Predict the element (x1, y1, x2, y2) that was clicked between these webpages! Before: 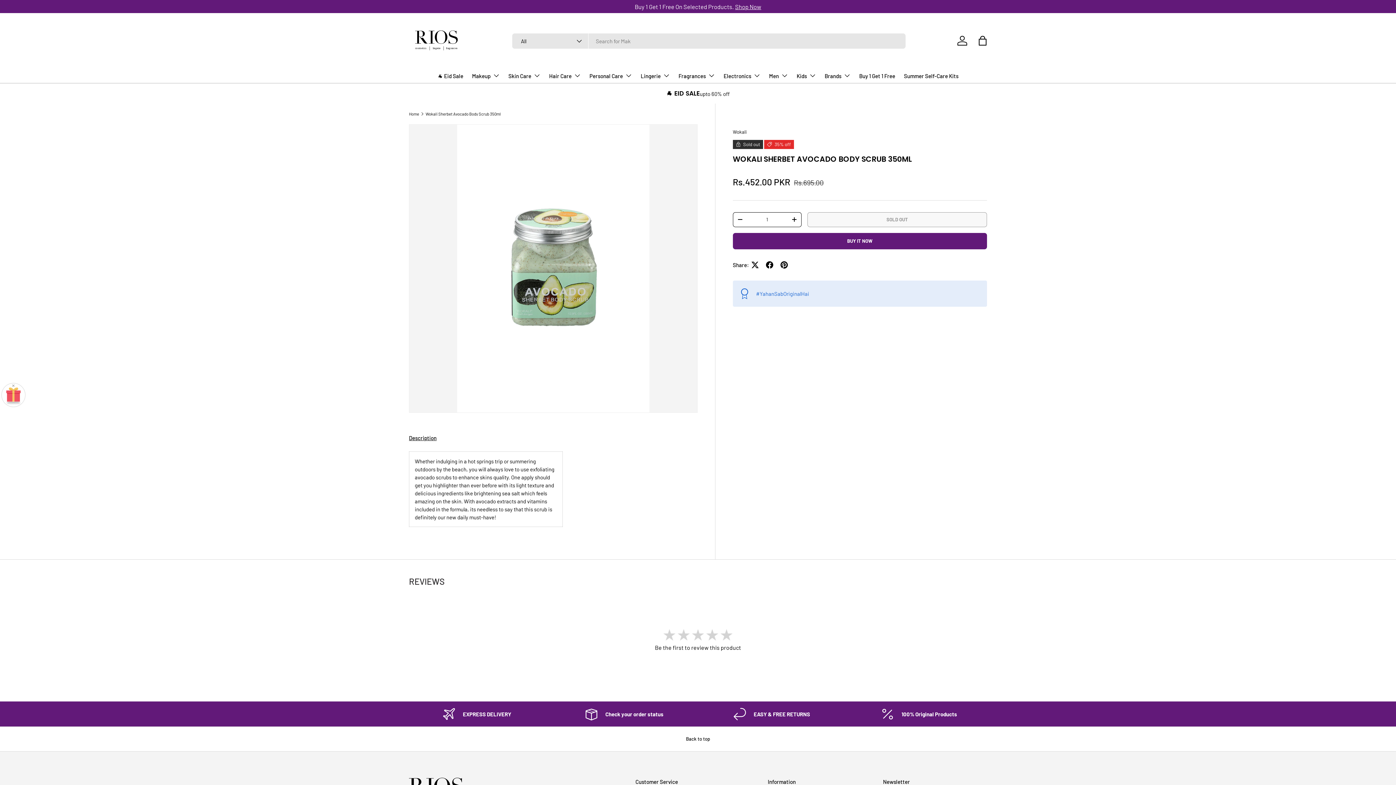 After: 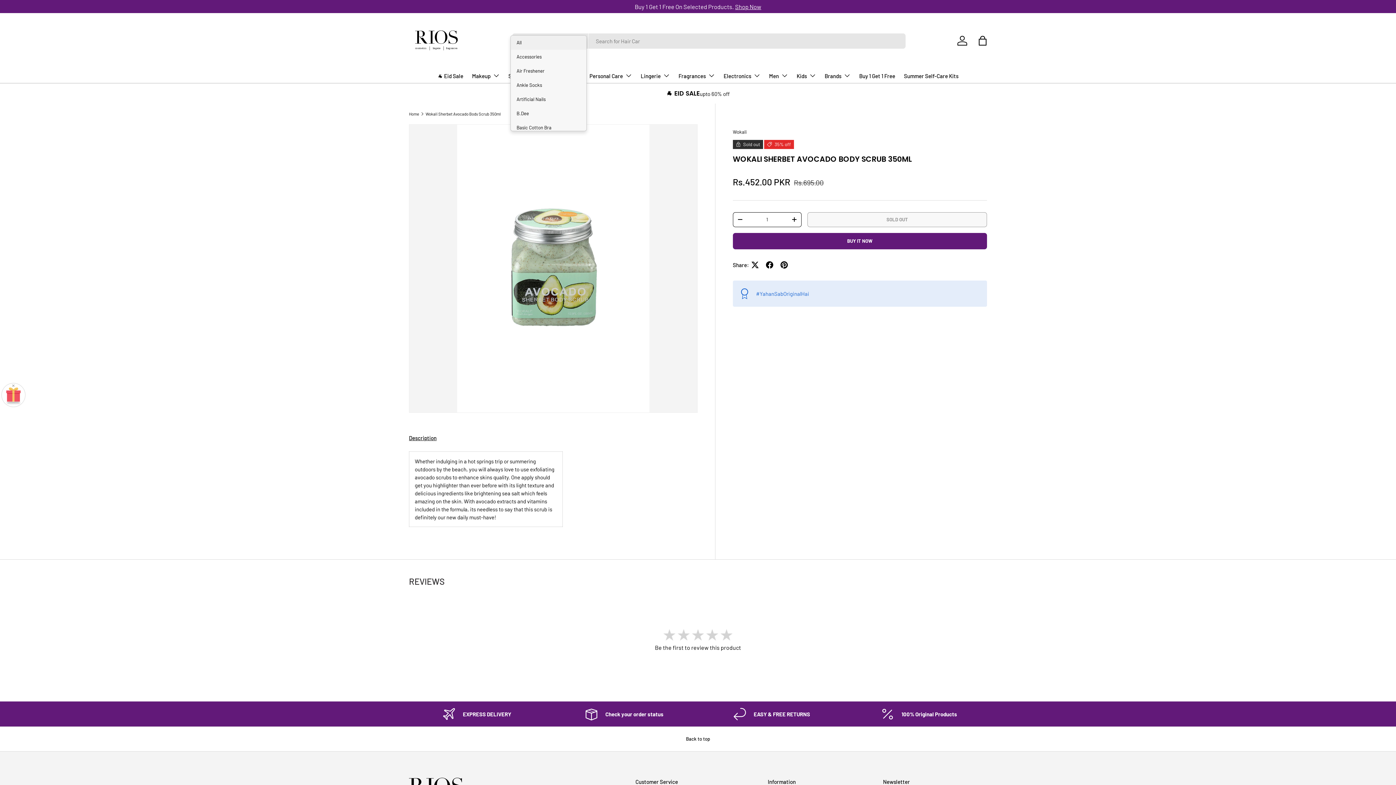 Action: label: All bbox: (512, 33, 588, 48)